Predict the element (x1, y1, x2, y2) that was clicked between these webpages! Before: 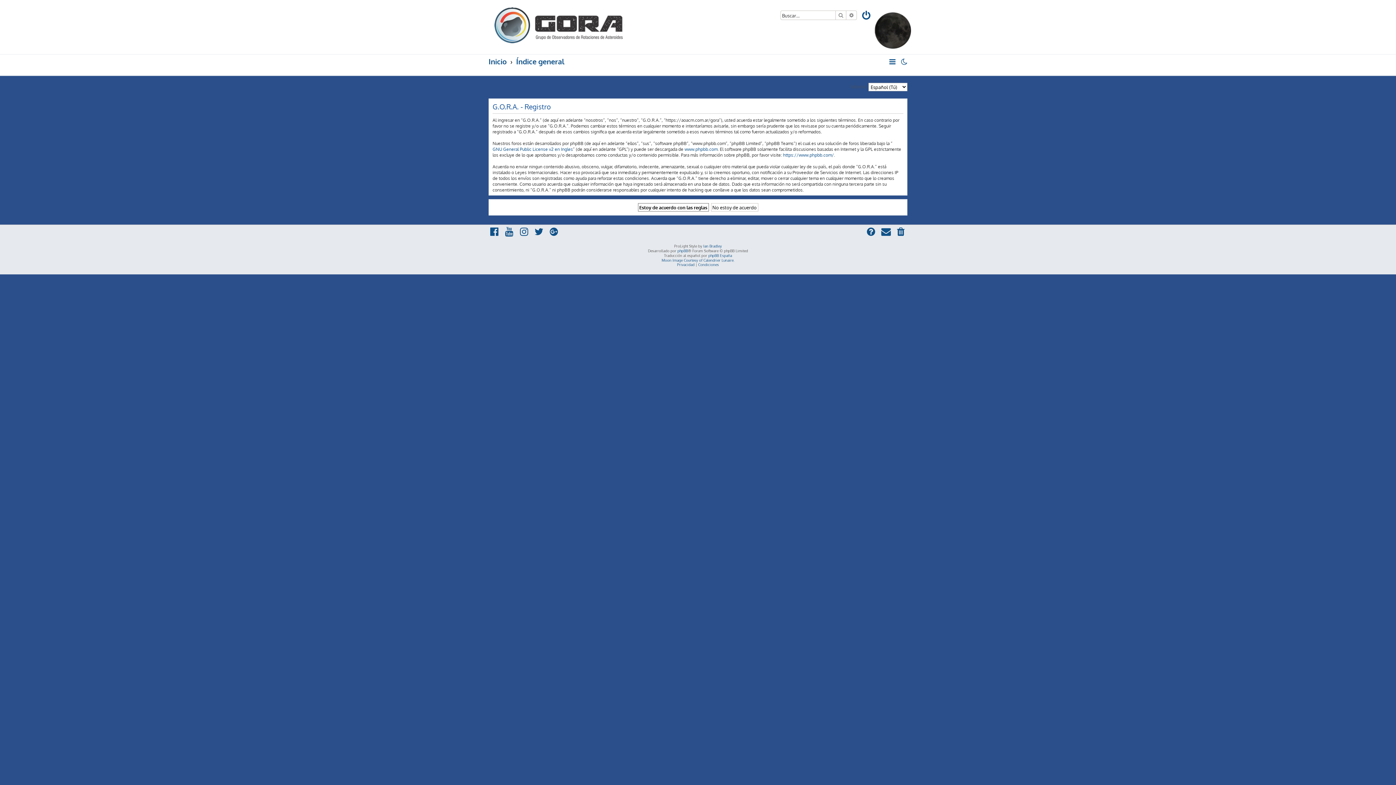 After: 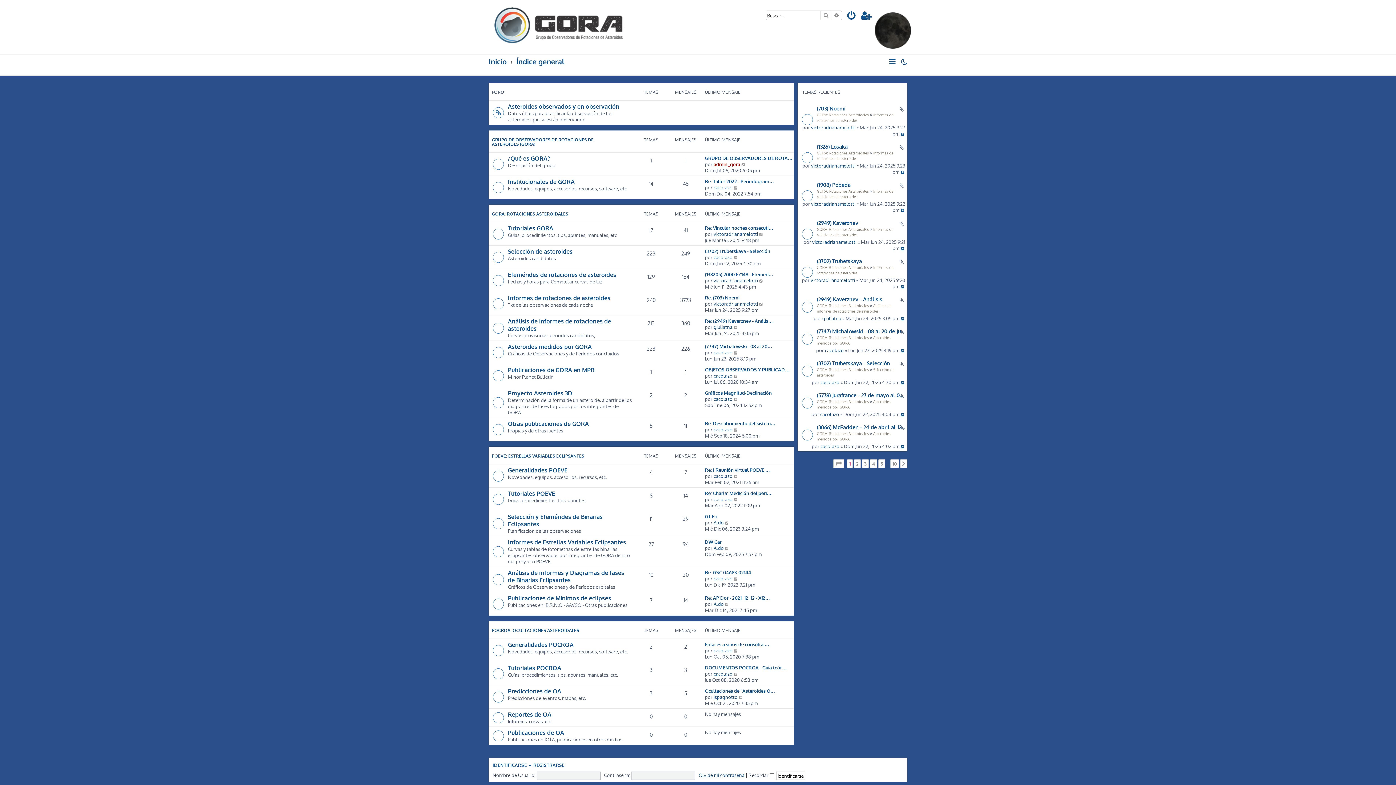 Action: bbox: (516, 53, 564, 69) label: Índice general